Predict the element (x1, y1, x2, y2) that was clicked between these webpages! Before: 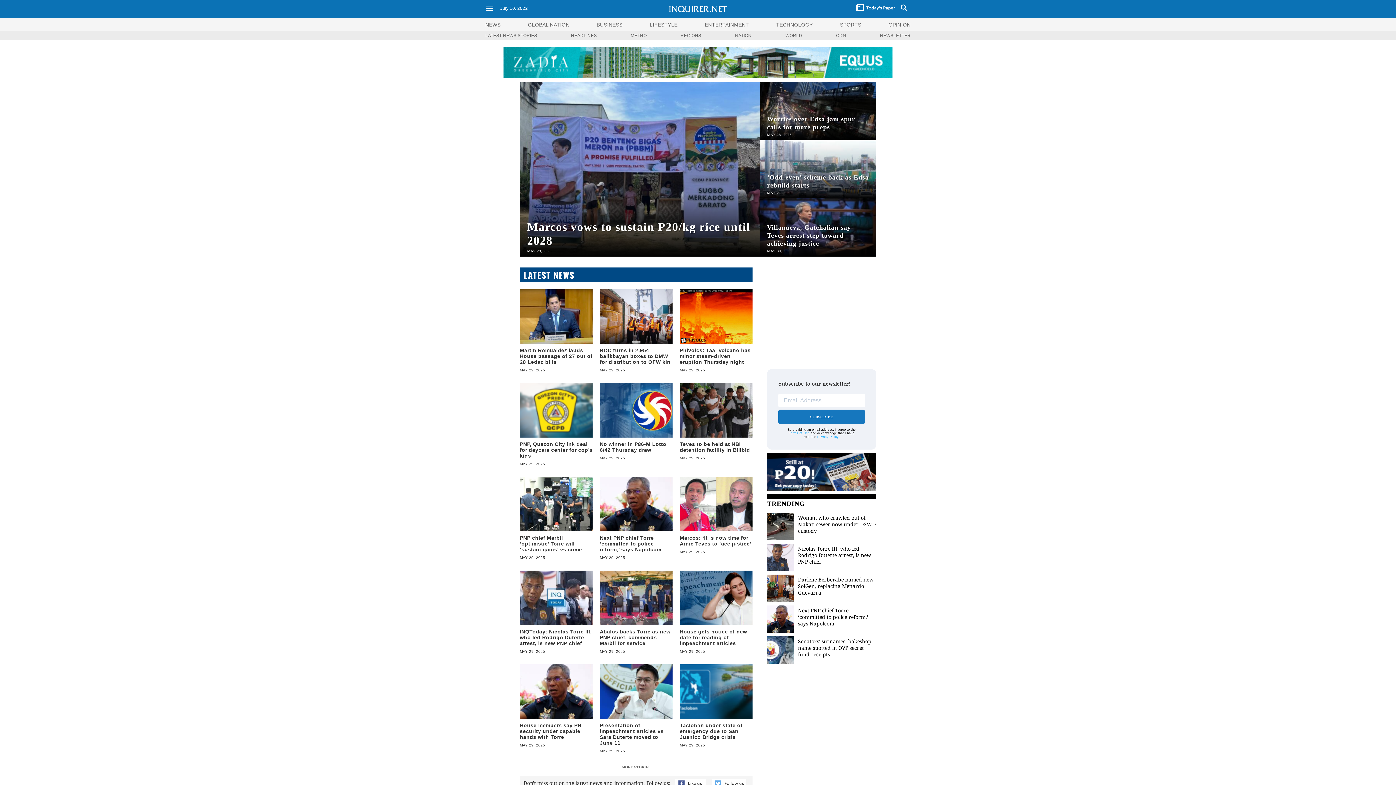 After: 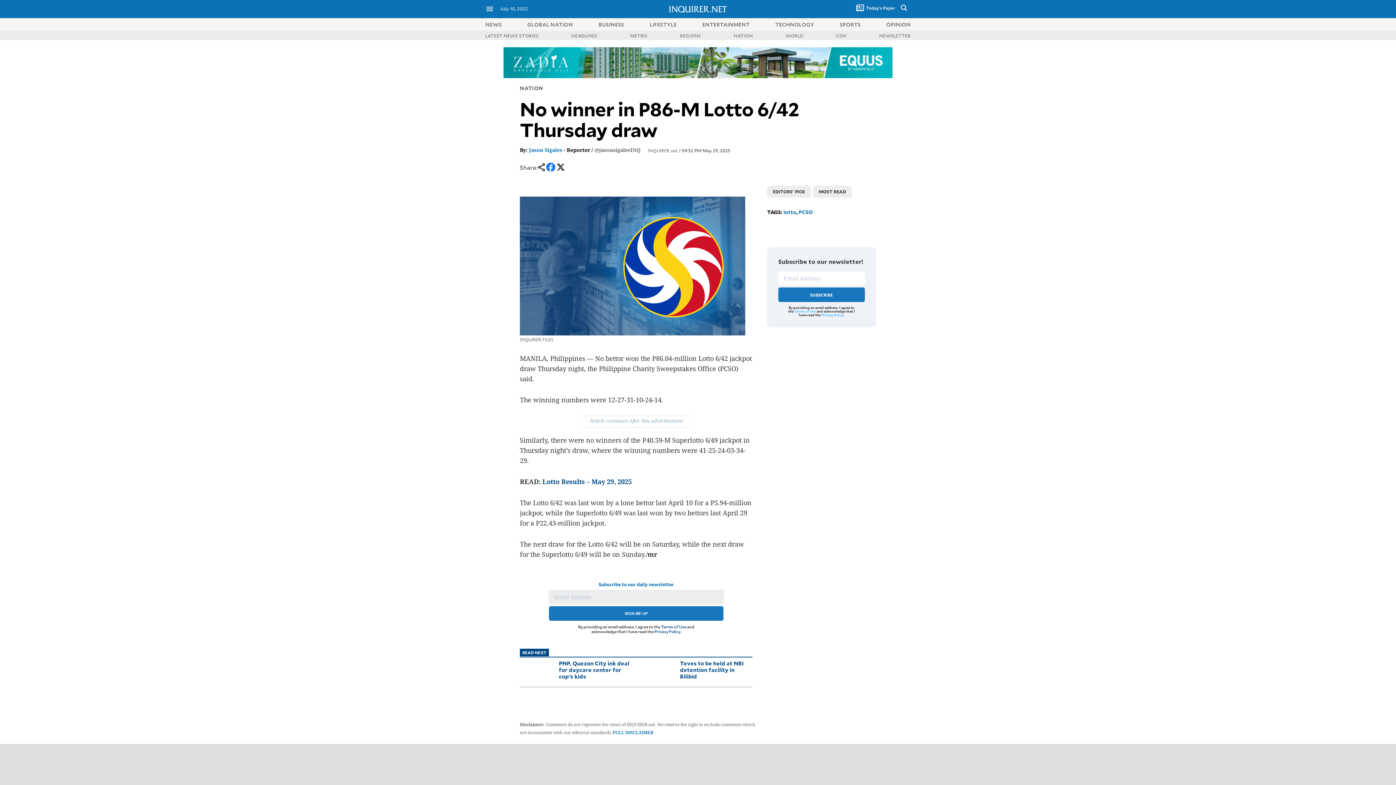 Action: bbox: (600, 441, 666, 453) label: No winner in P86-M Lotto 6/42 Thursday draw